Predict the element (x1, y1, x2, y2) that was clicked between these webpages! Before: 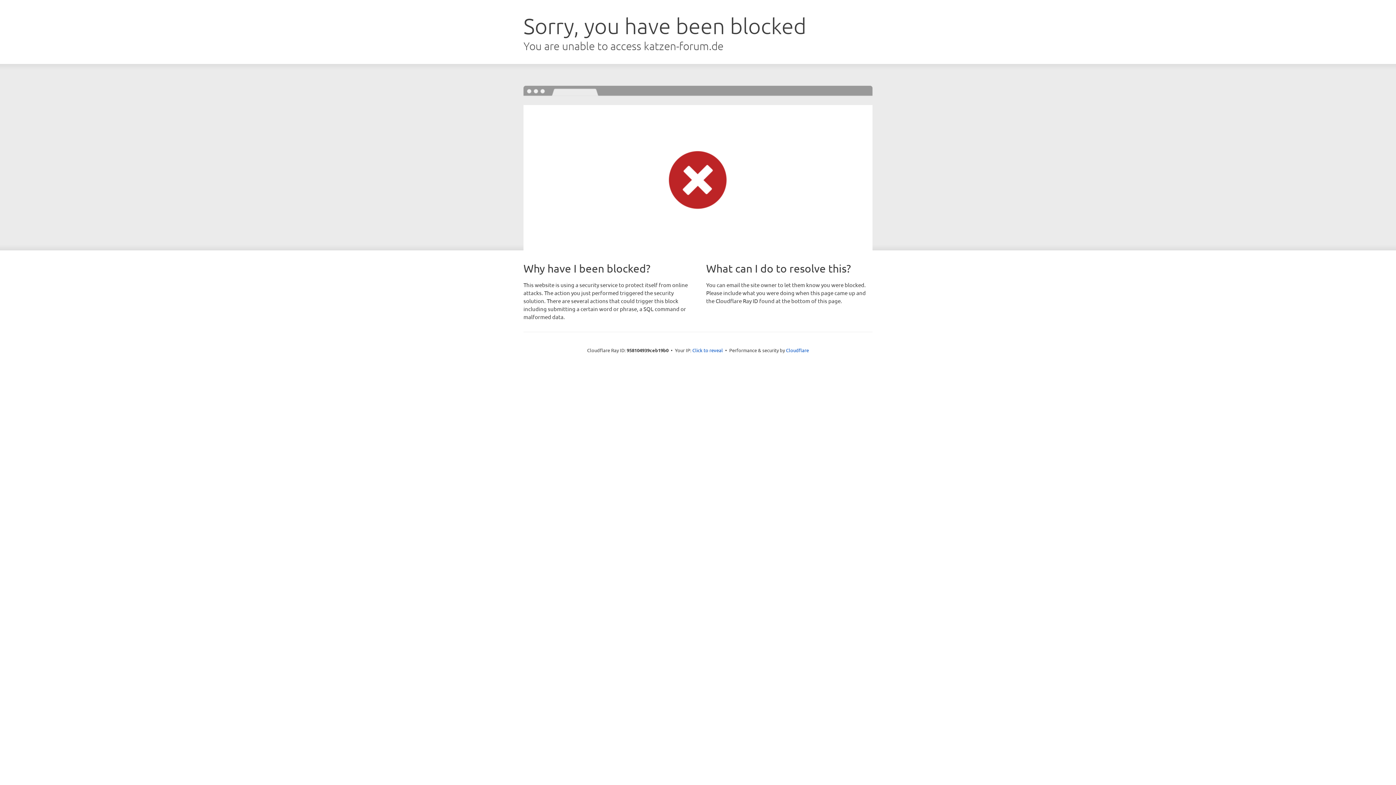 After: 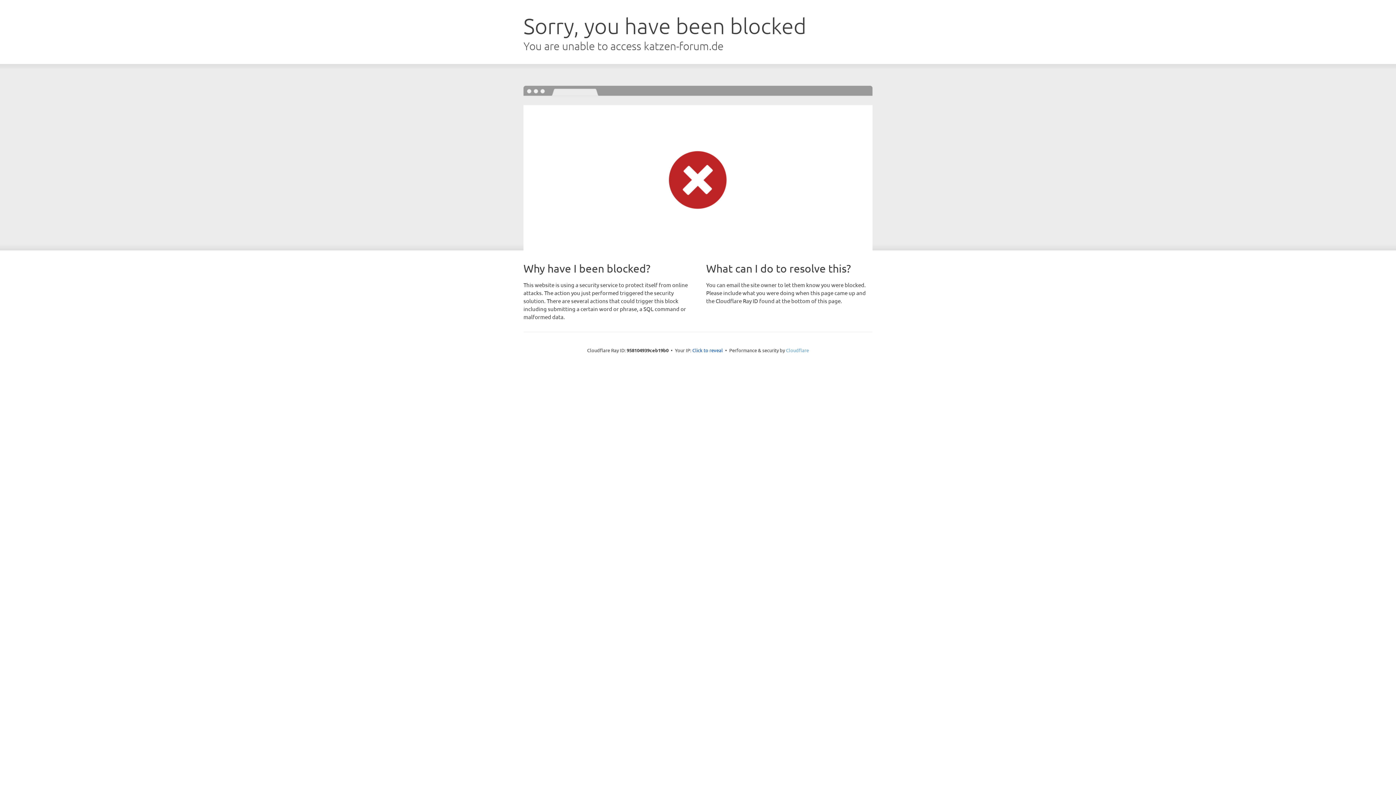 Action: bbox: (786, 347, 809, 353) label: Cloudflare